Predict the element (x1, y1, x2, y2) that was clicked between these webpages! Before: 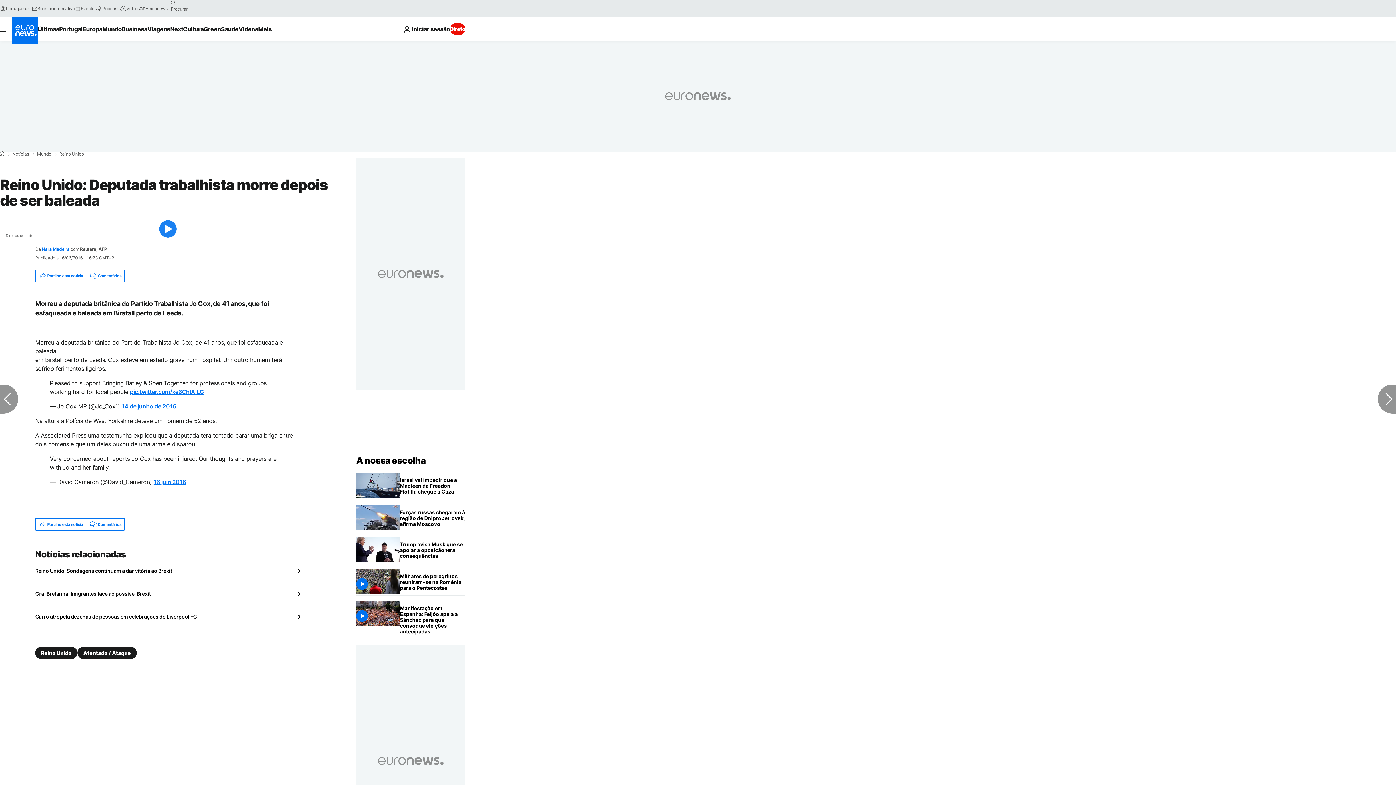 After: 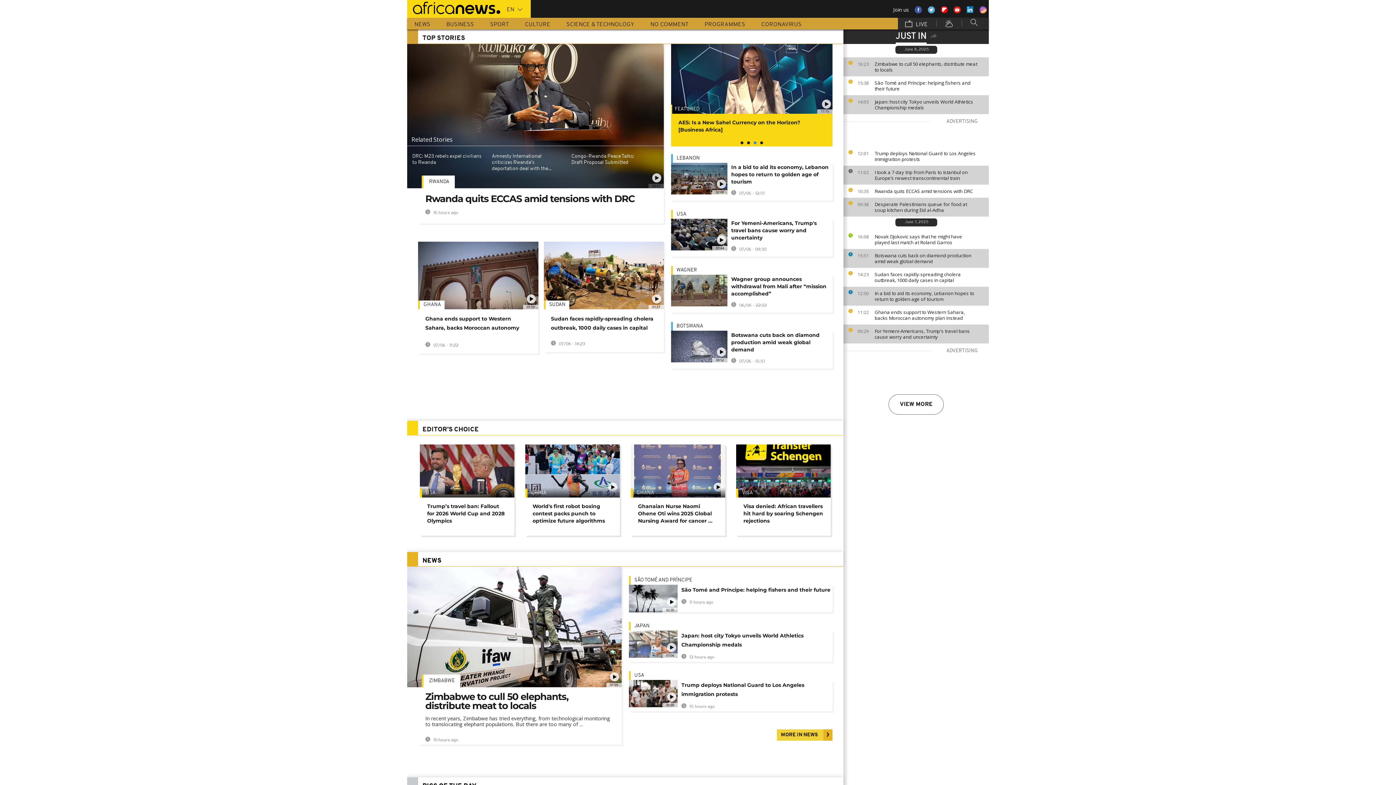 Action: bbox: (139, 5, 167, 11) label: Africanews